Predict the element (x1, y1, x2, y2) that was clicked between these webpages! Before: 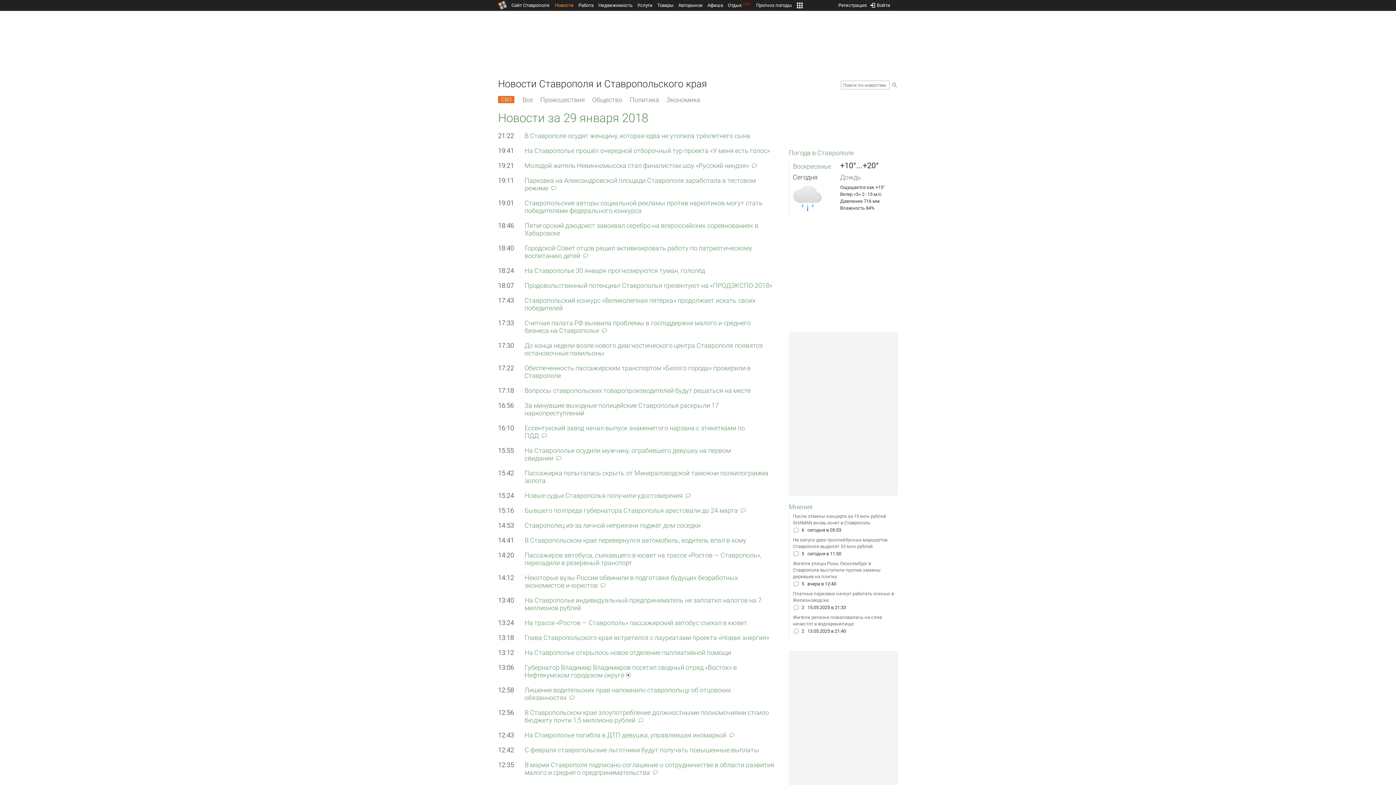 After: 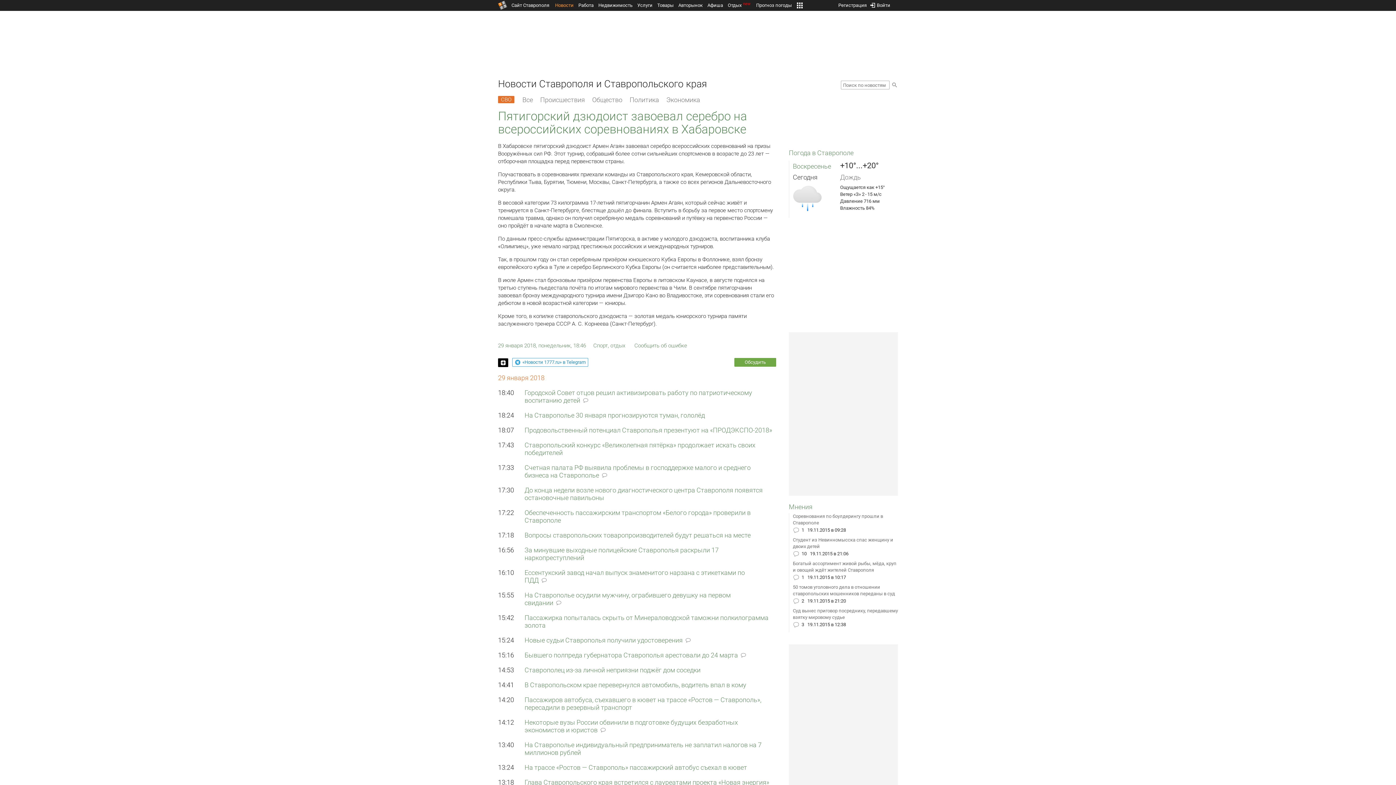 Action: bbox: (524, 221, 758, 236) label: Пятигорский дзюдоист завоевал серебро на всероссийских соревнованиях в Хабаровске